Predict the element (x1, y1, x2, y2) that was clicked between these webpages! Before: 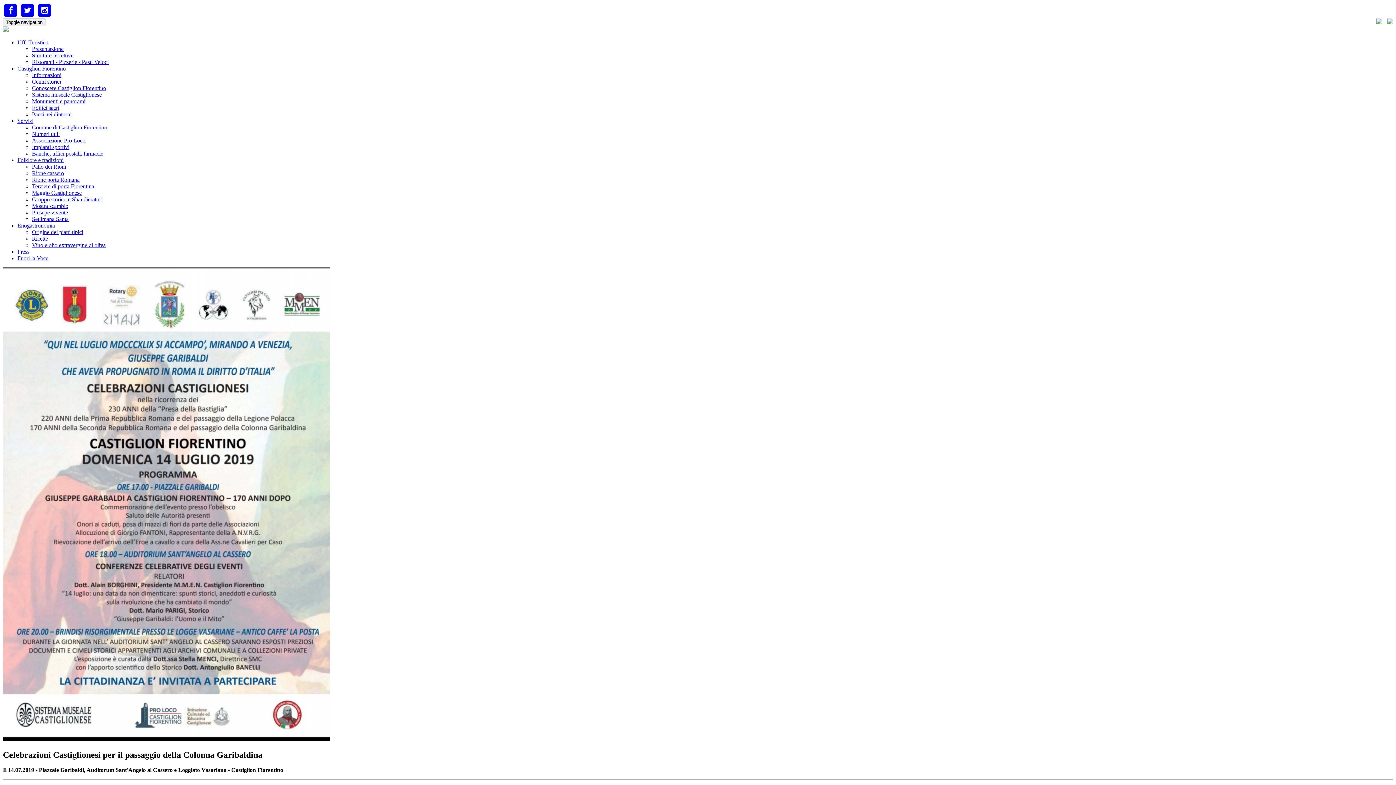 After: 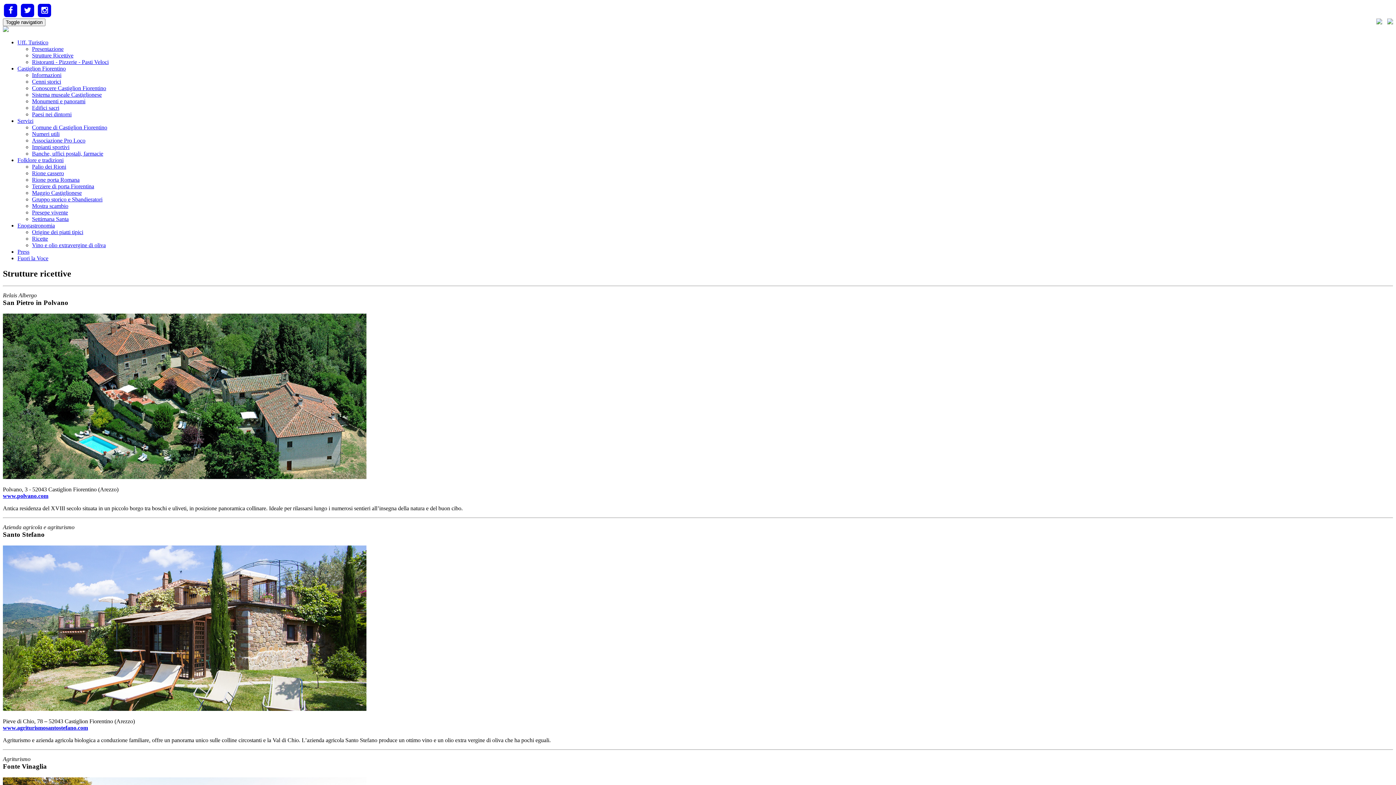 Action: label: Strutture Ricettive bbox: (32, 52, 73, 58)